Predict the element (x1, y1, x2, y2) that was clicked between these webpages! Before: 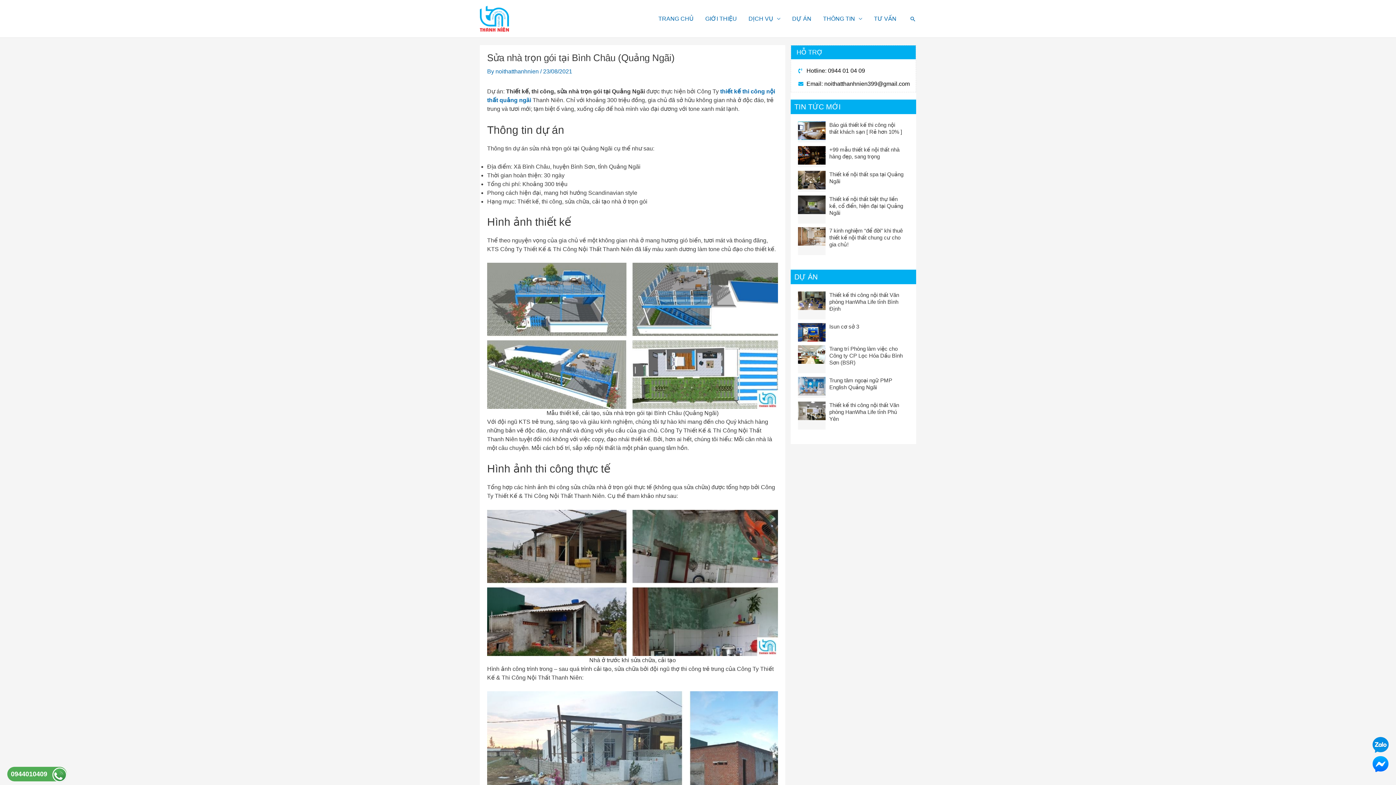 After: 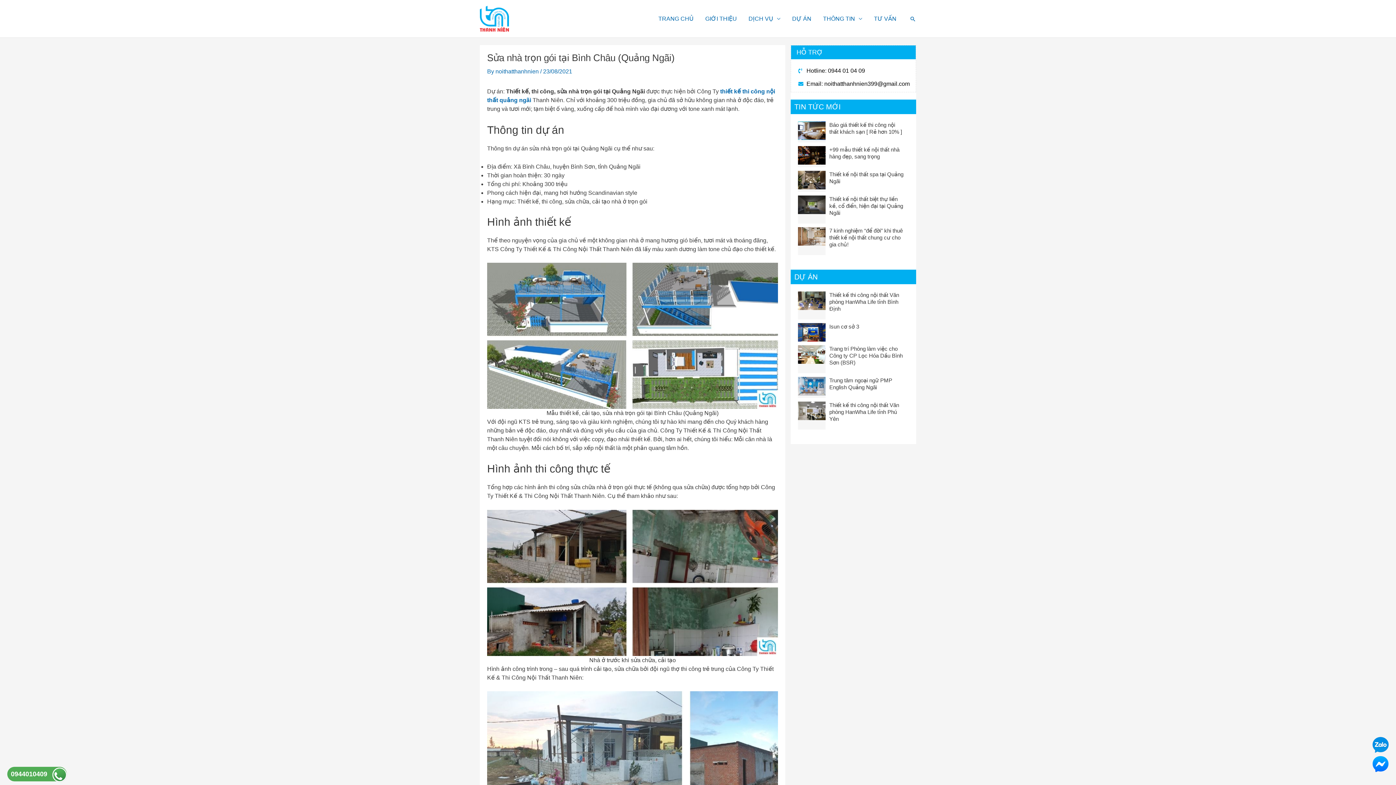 Action: label: Hotline: 0944 01 04 09 bbox: (798, 66, 916, 75)